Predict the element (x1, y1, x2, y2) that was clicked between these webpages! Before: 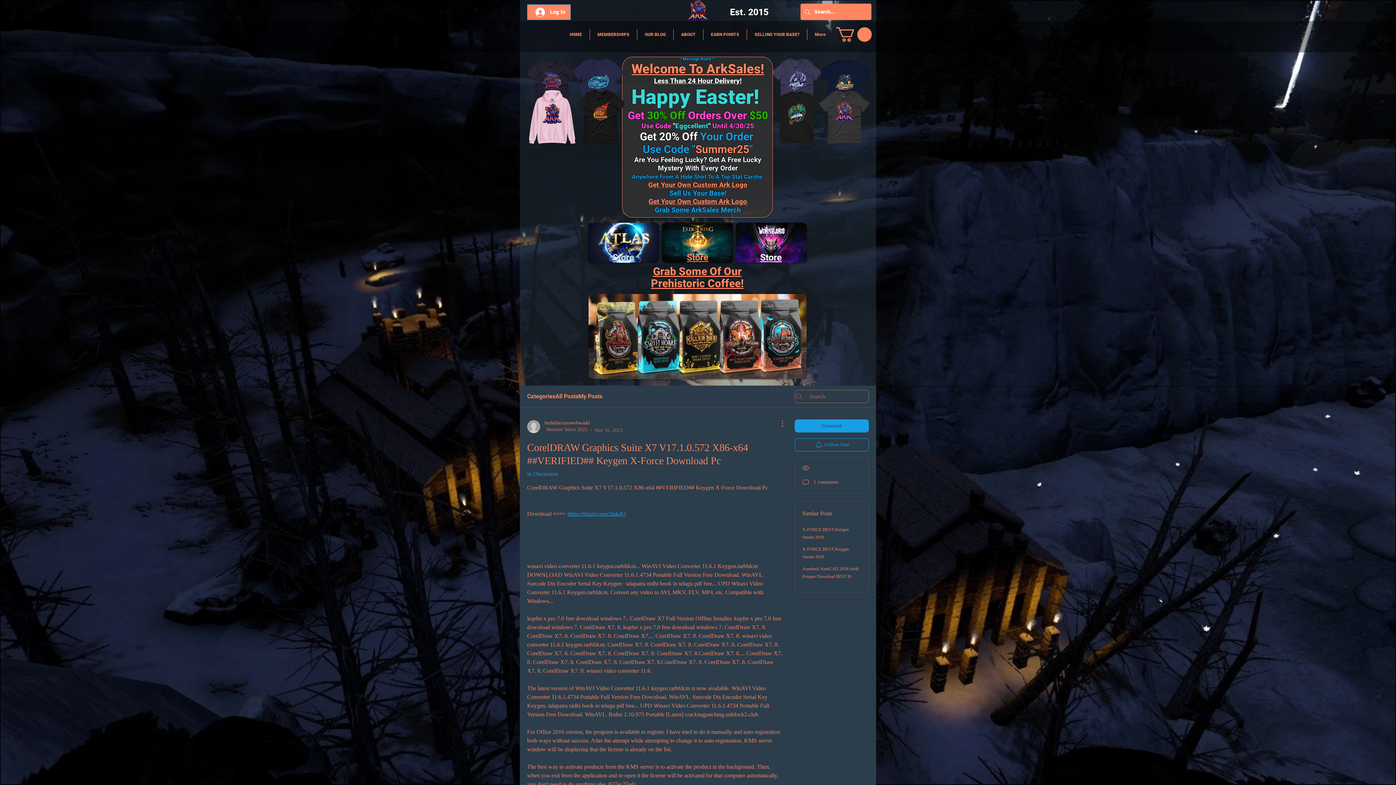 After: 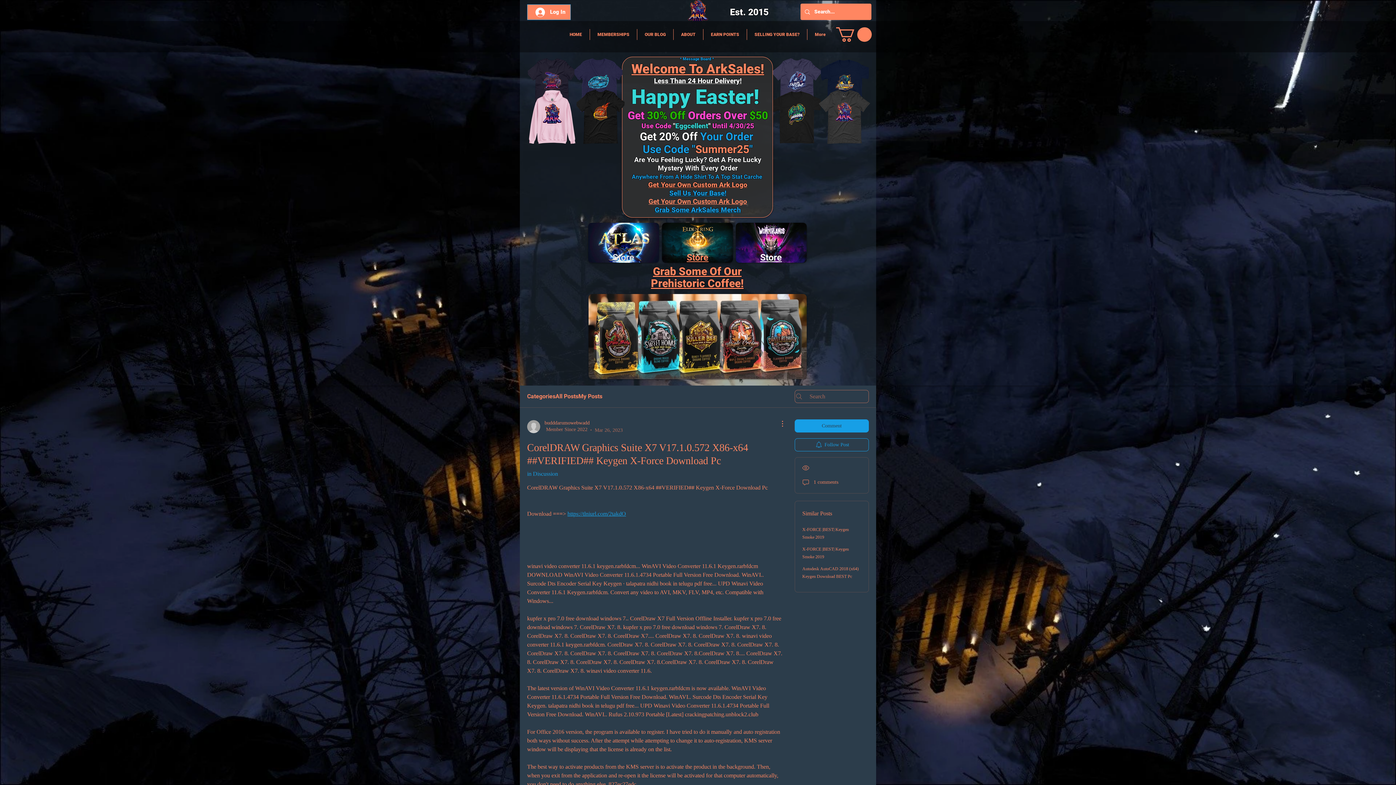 Action: bbox: (773, 88, 821, 145)